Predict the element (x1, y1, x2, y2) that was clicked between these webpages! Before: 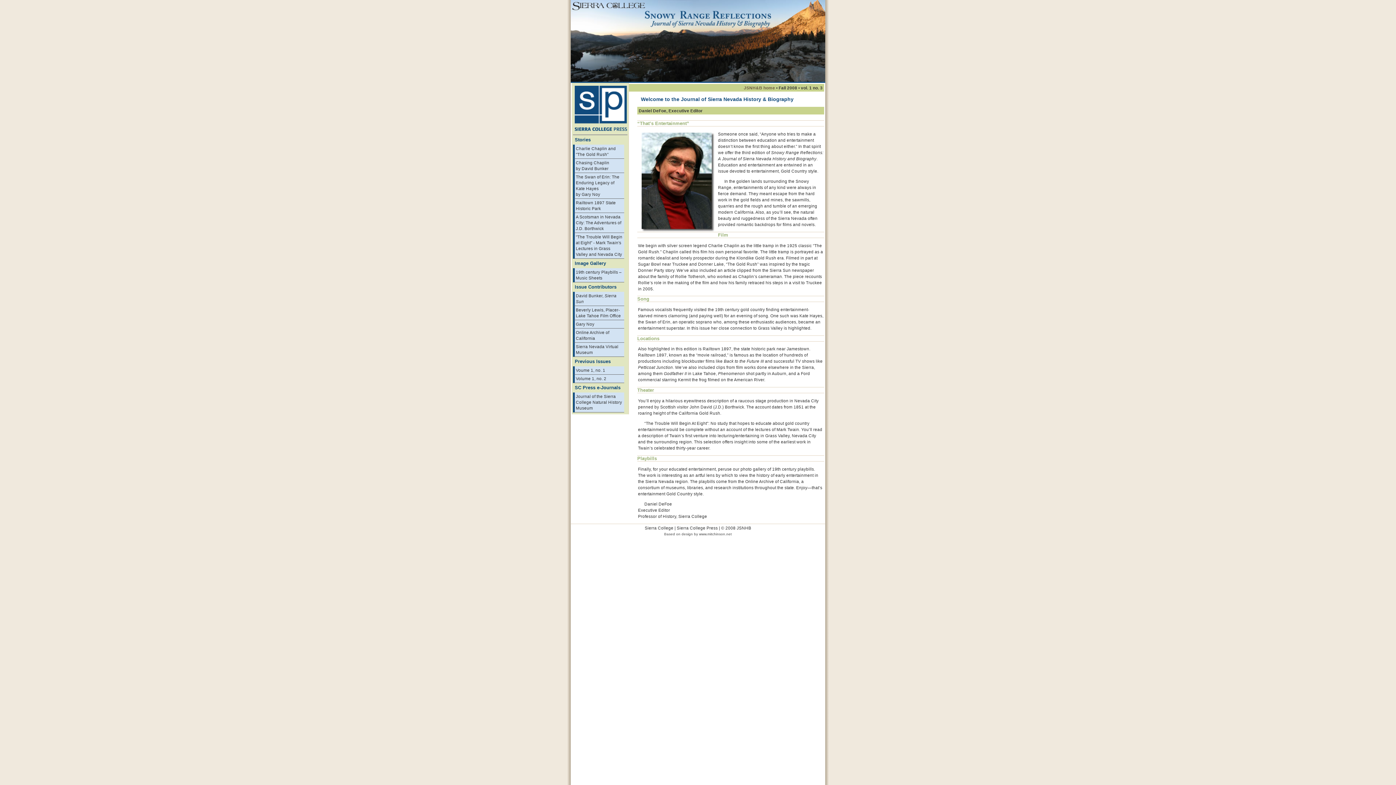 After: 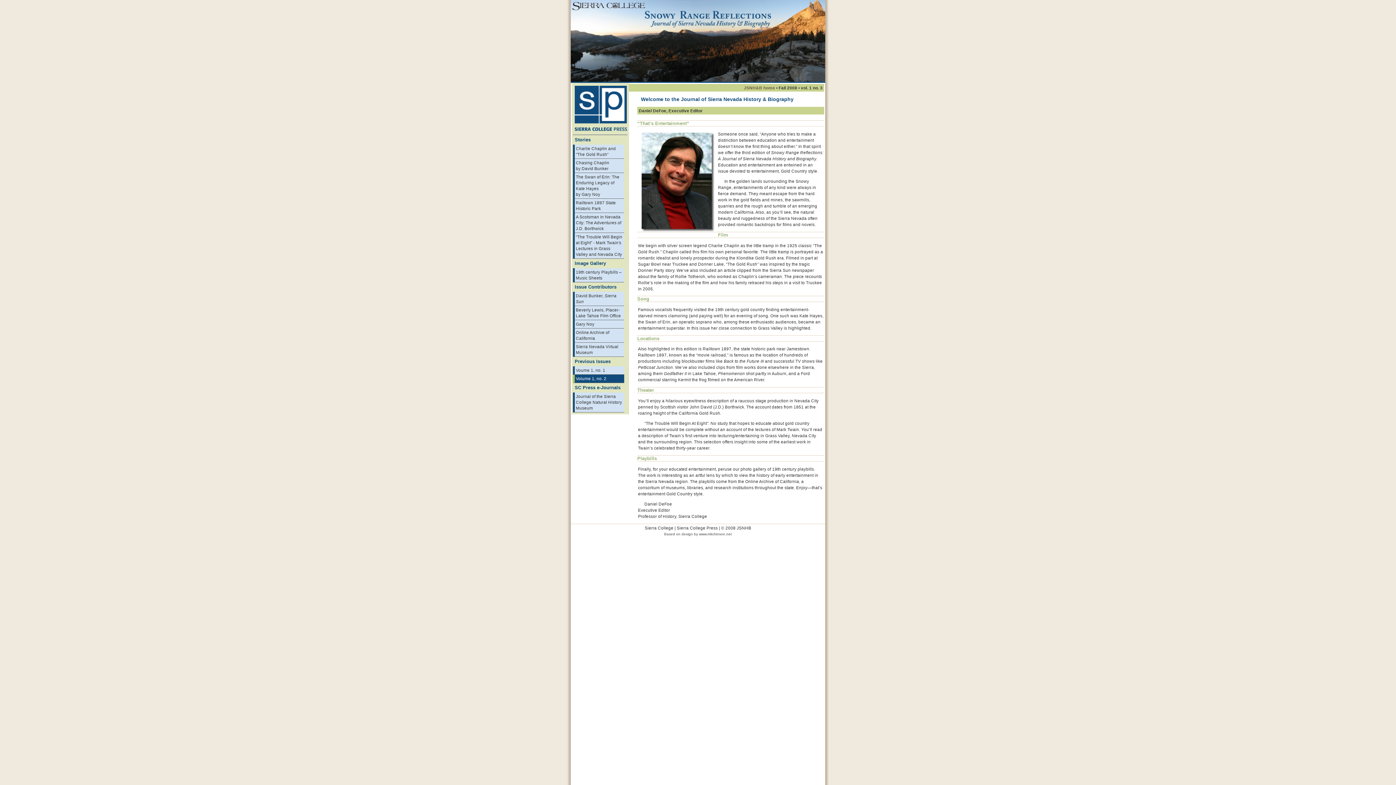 Action: label: Volume 1, no. 2 bbox: (573, 374, 624, 383)